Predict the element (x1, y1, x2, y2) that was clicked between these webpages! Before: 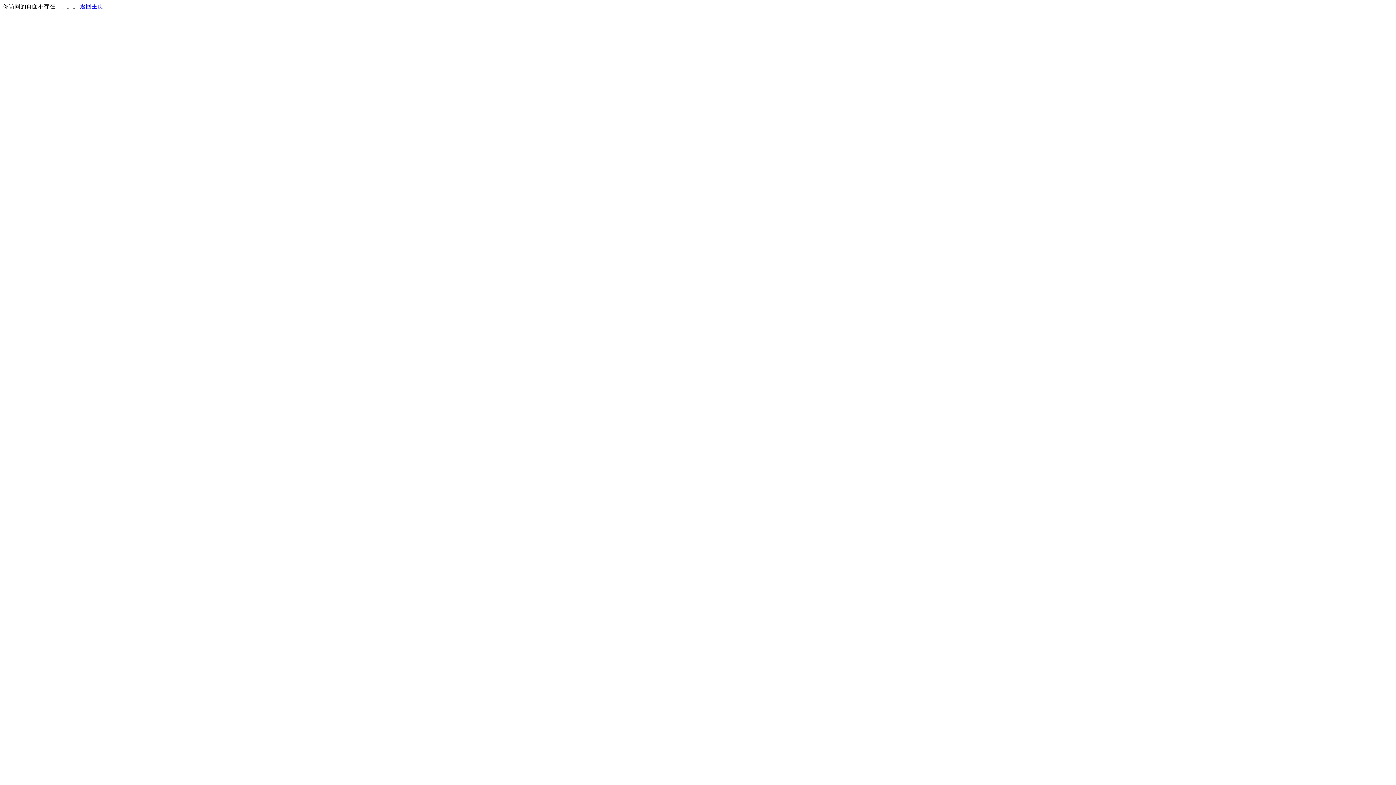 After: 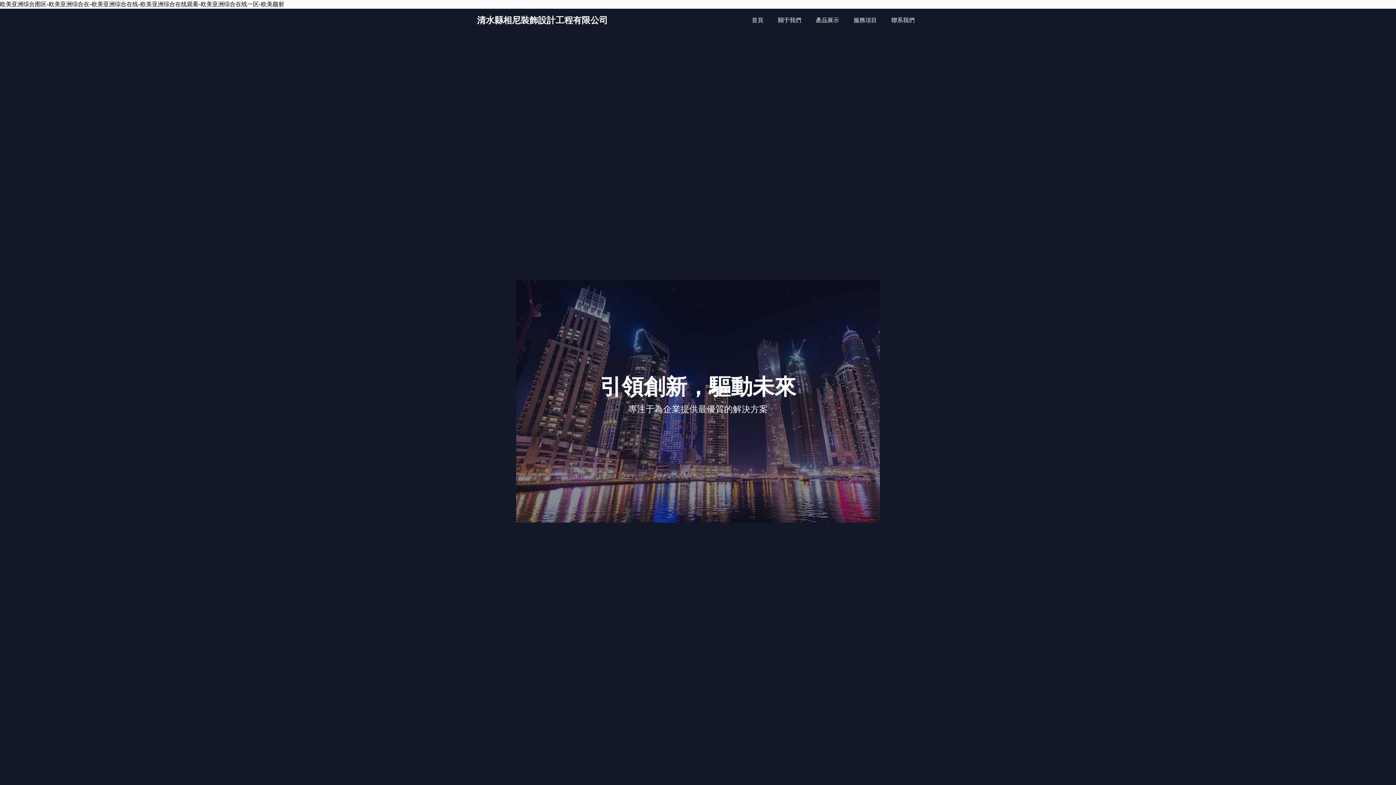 Action: bbox: (80, 3, 103, 9) label: 返回主页